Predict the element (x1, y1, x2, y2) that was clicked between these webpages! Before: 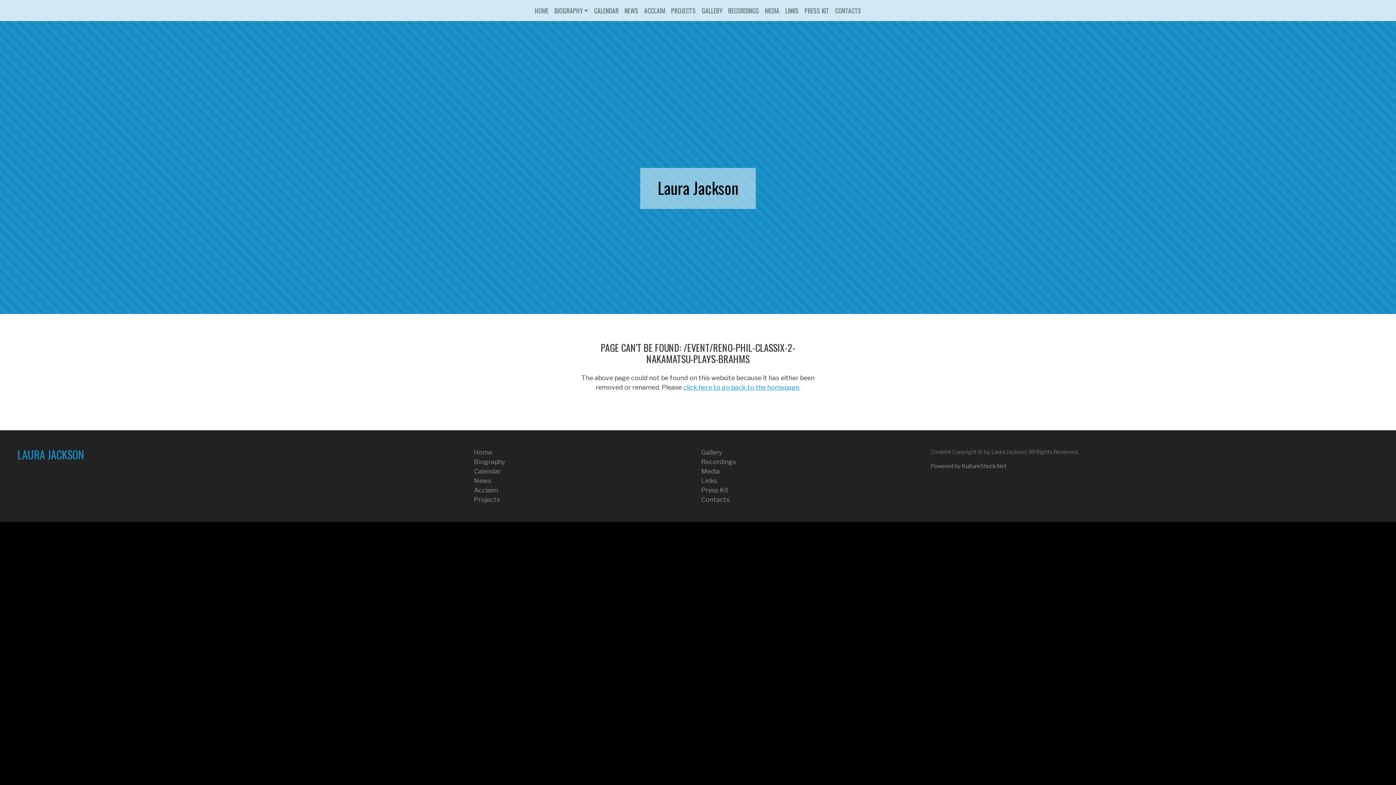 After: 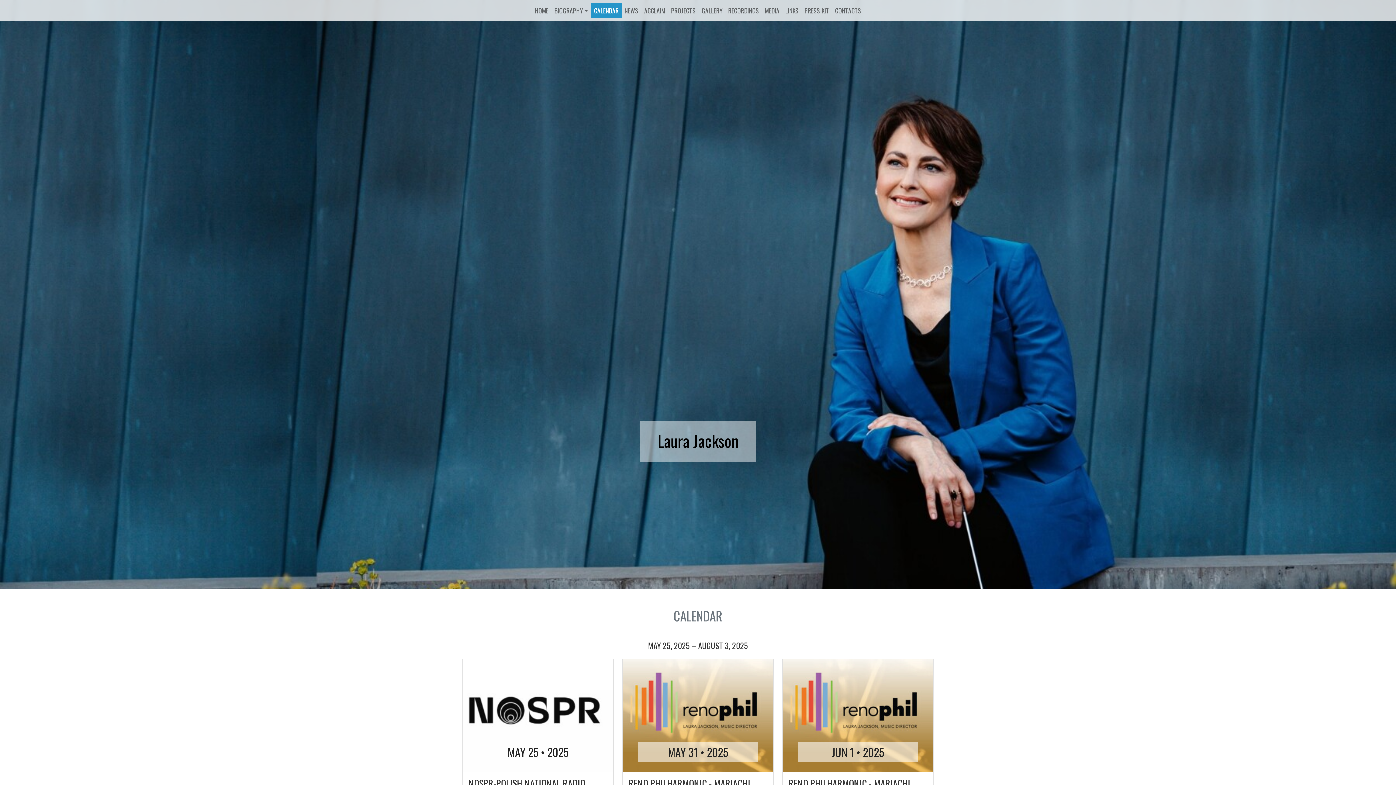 Action: label: Calendar bbox: (474, 467, 501, 475)